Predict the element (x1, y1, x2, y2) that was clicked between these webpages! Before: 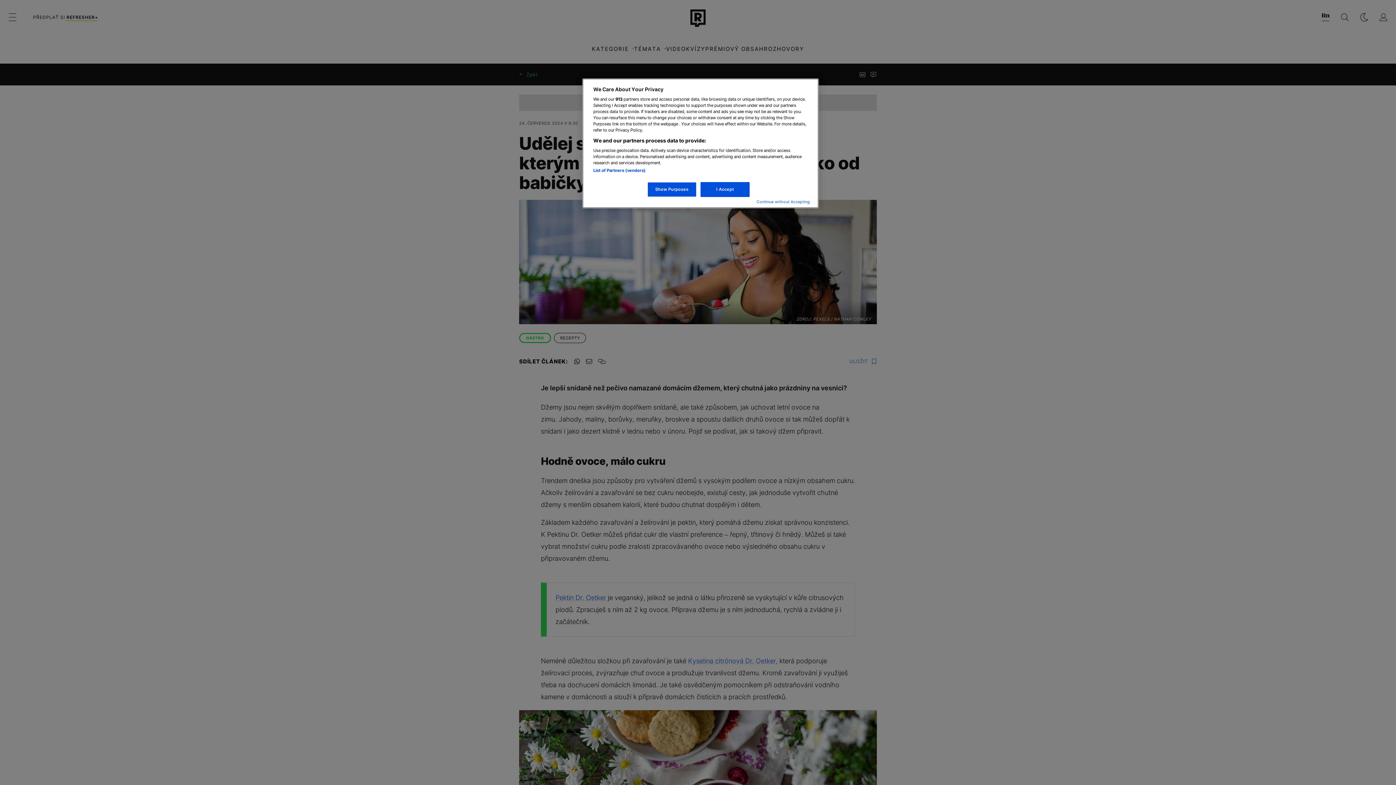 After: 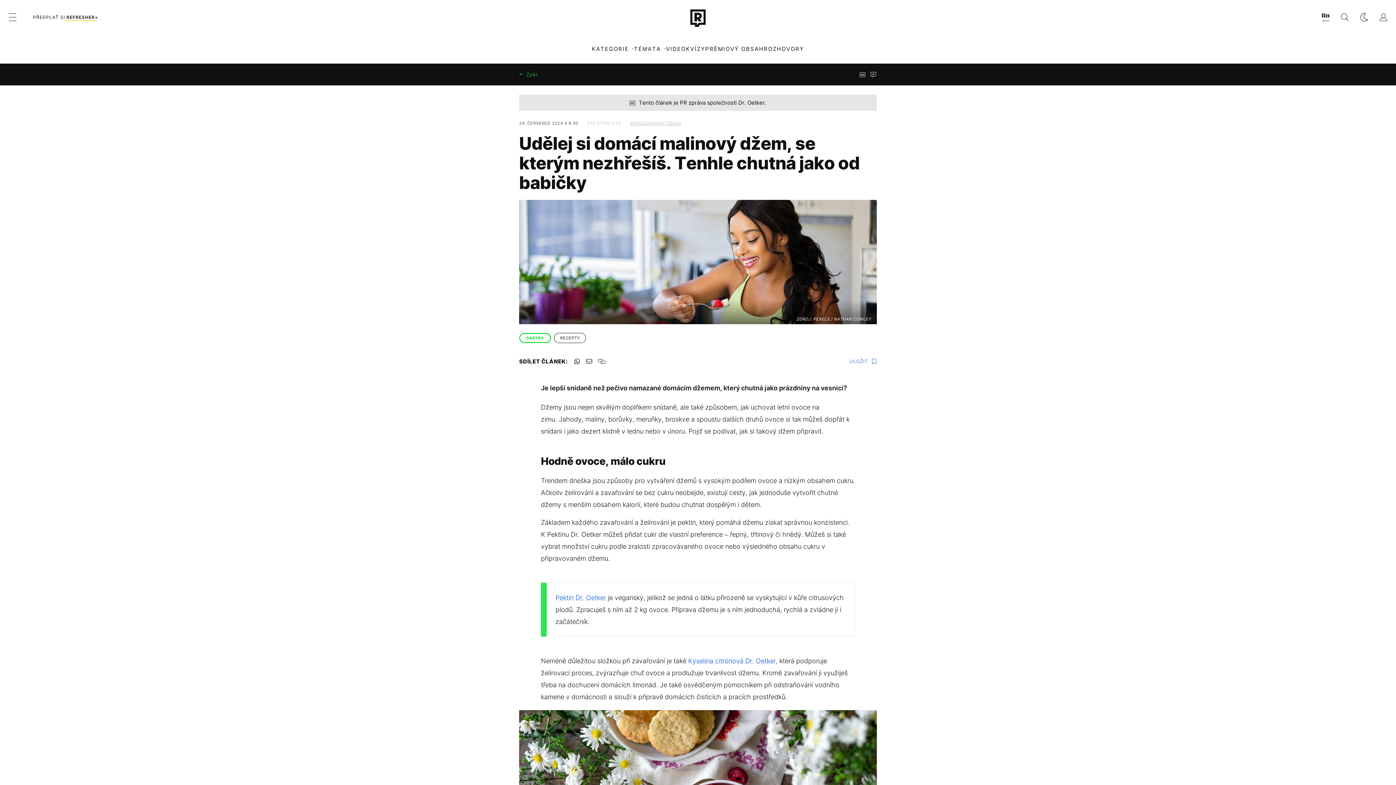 Action: label: I Accept bbox: (700, 182, 749, 197)